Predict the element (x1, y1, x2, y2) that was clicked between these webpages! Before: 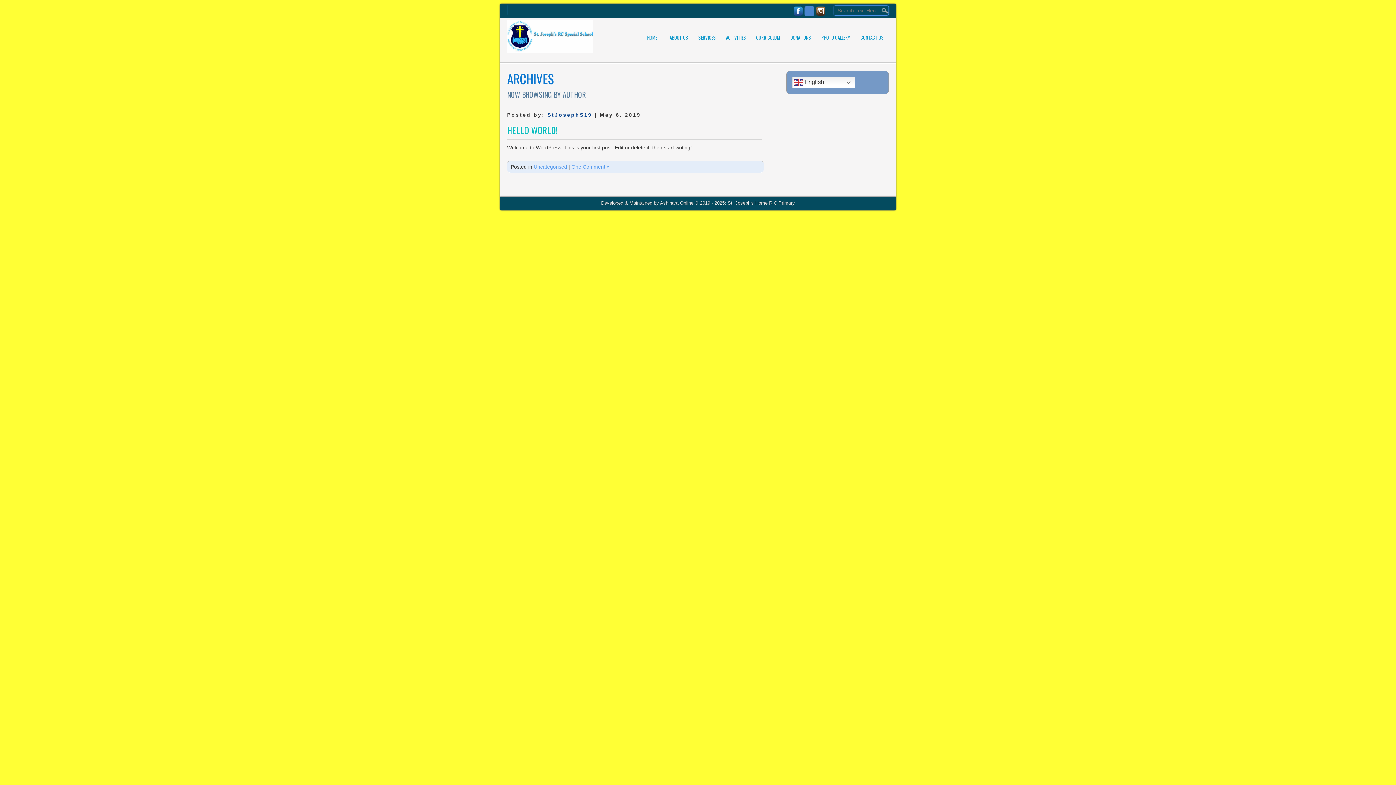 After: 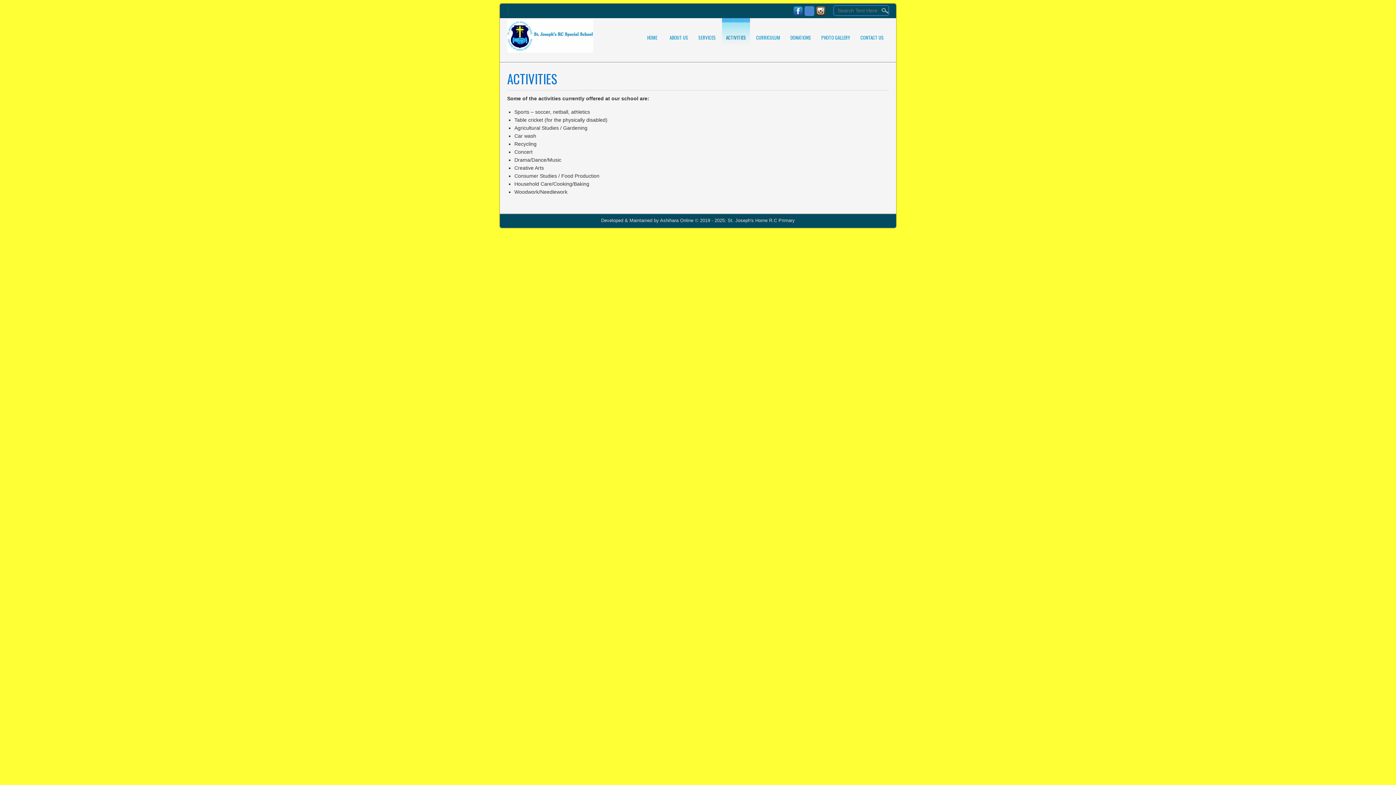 Action: label: ACTIVITIES bbox: (722, 18, 750, 47)